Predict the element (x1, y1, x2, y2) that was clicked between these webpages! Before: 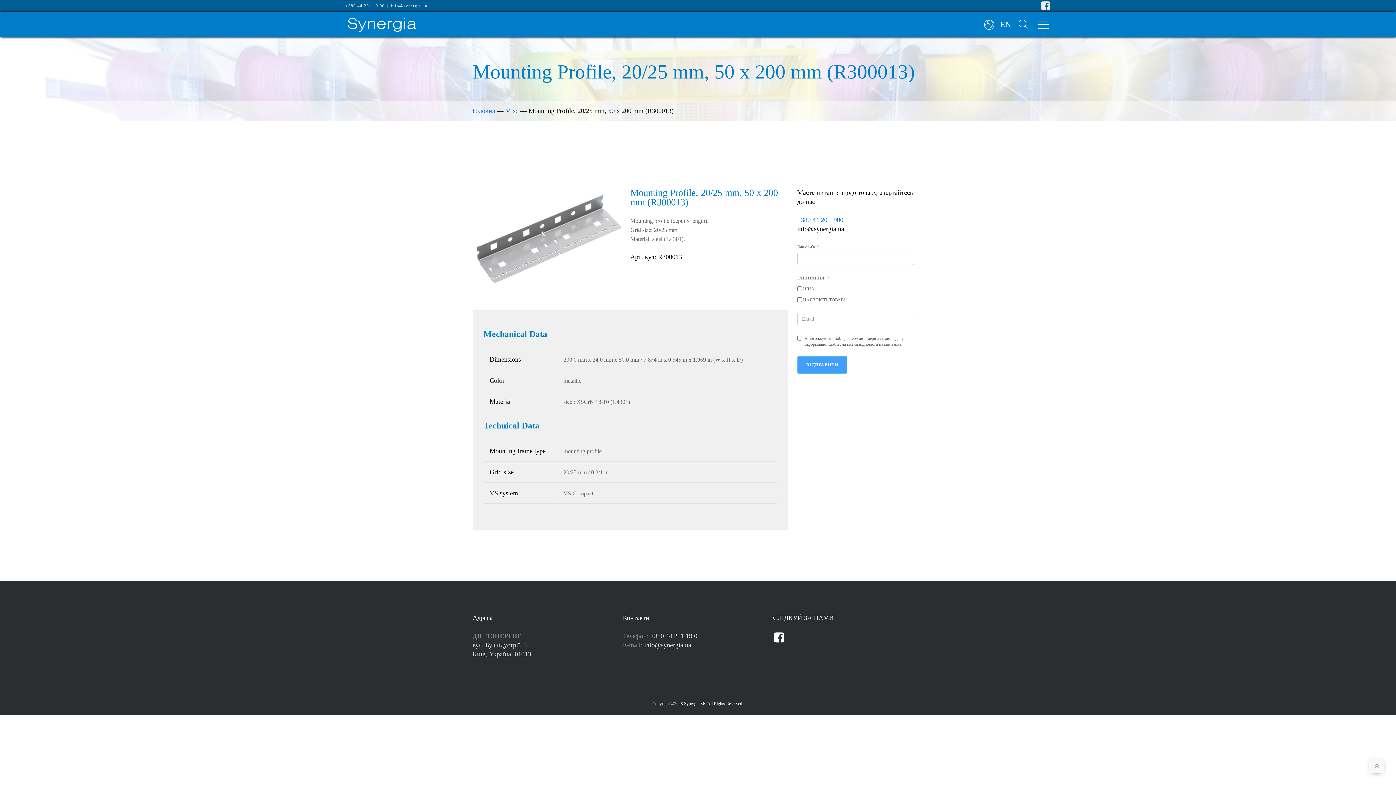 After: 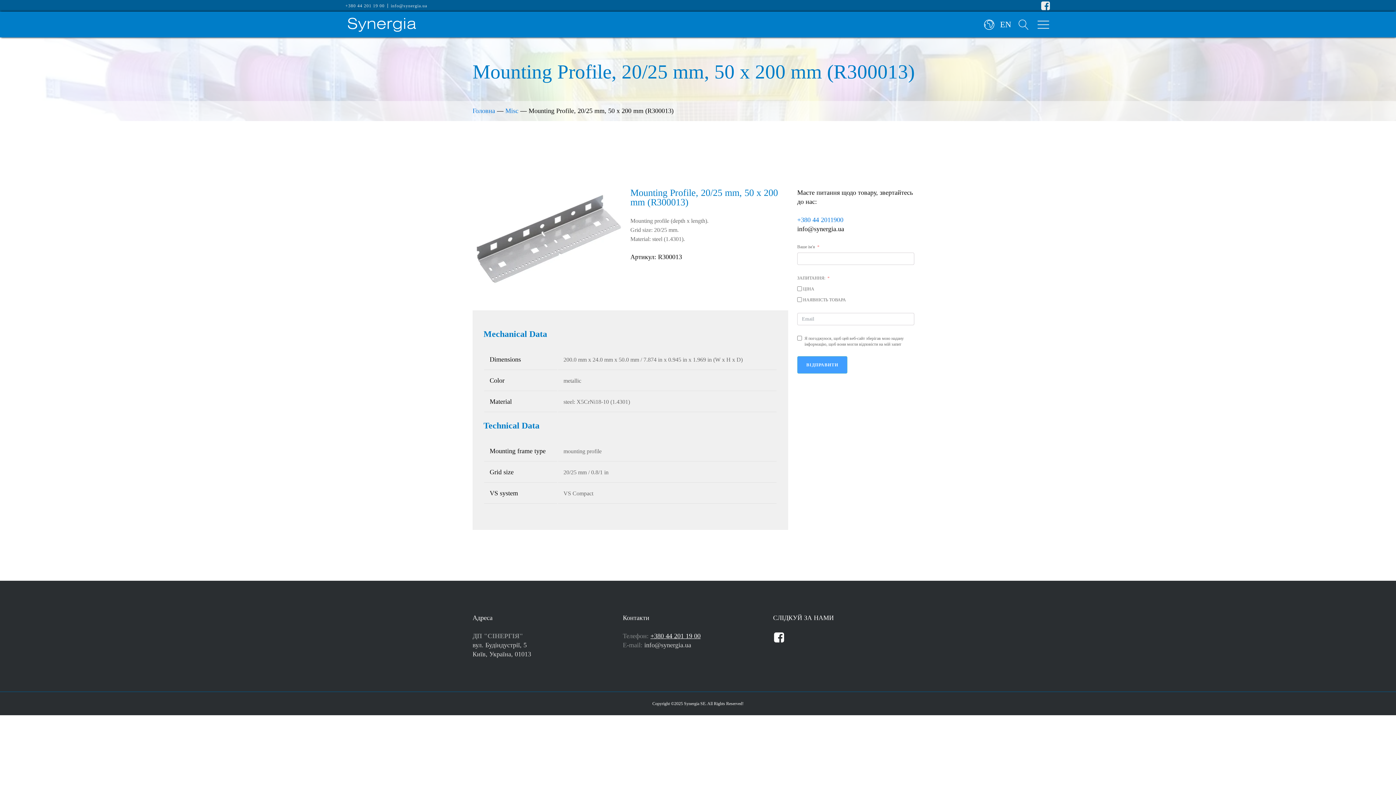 Action: bbox: (650, 632, 700, 641) label: +380 44 201 19 00
